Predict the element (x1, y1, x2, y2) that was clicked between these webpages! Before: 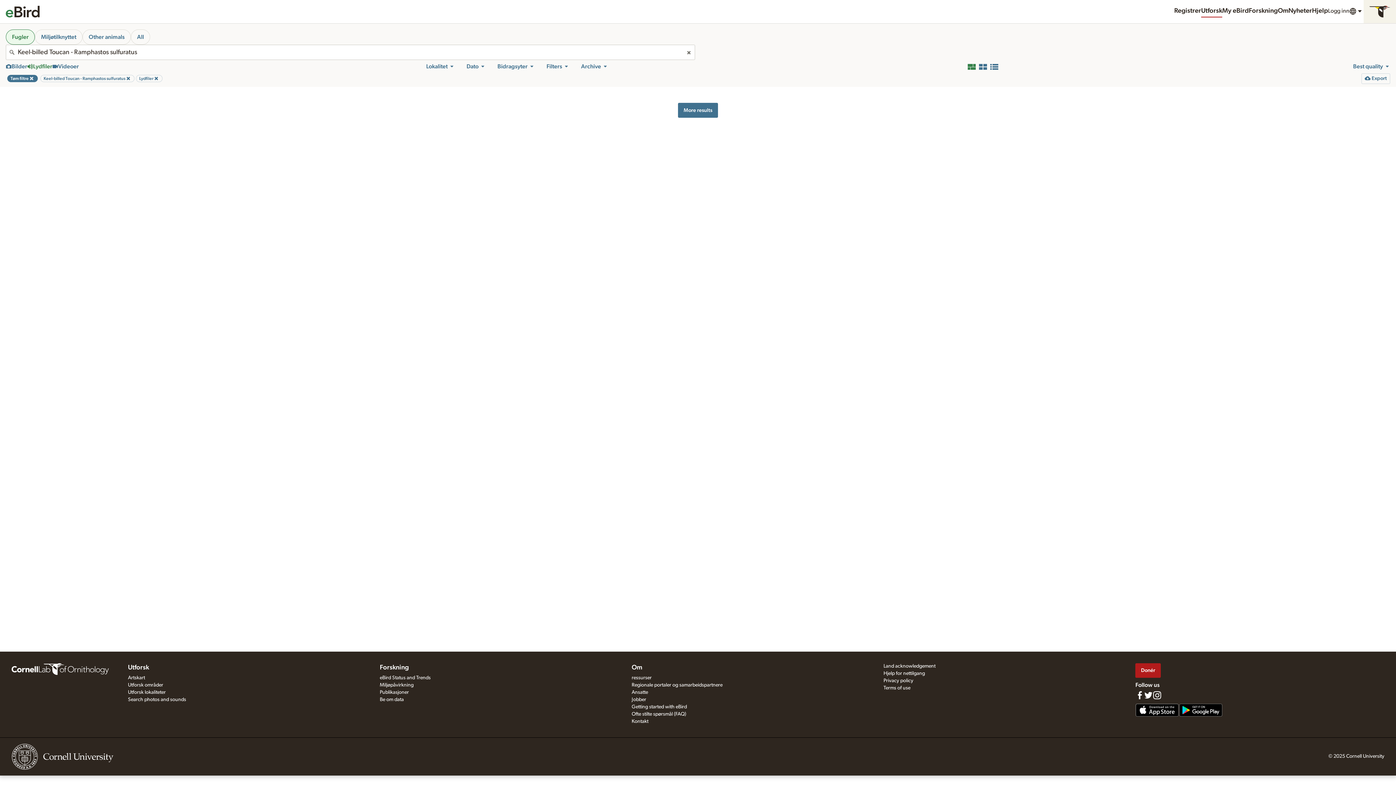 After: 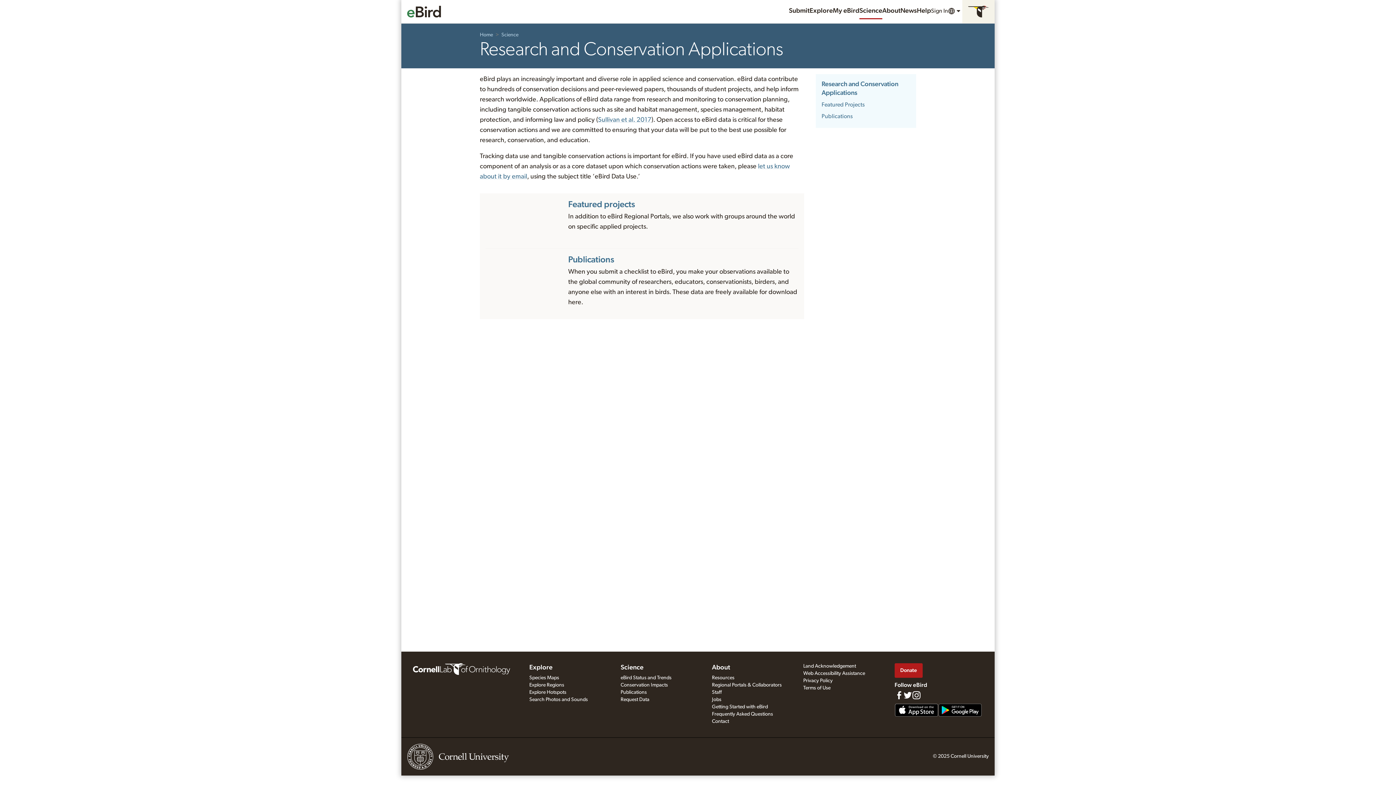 Action: label: Miljøpåvirkning bbox: (379, 682, 413, 688)